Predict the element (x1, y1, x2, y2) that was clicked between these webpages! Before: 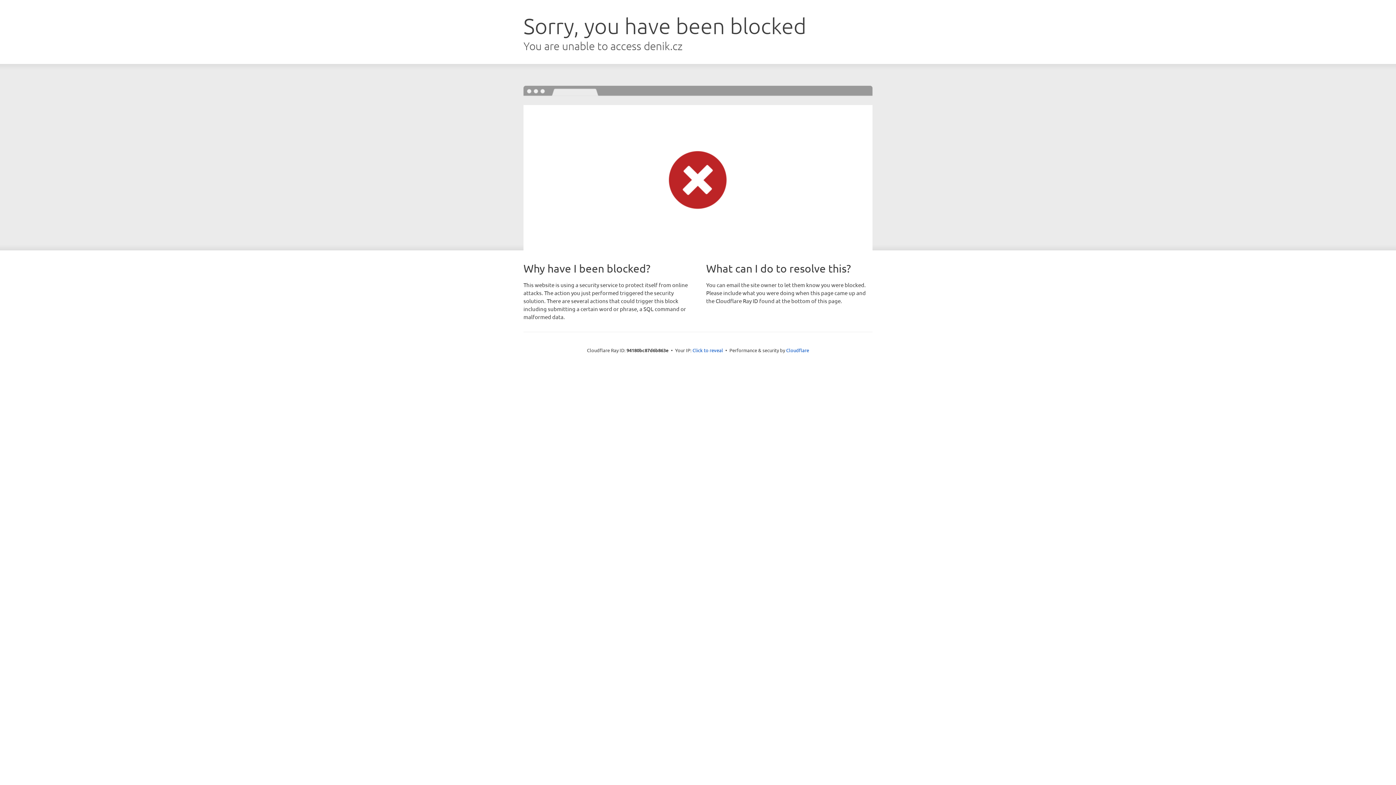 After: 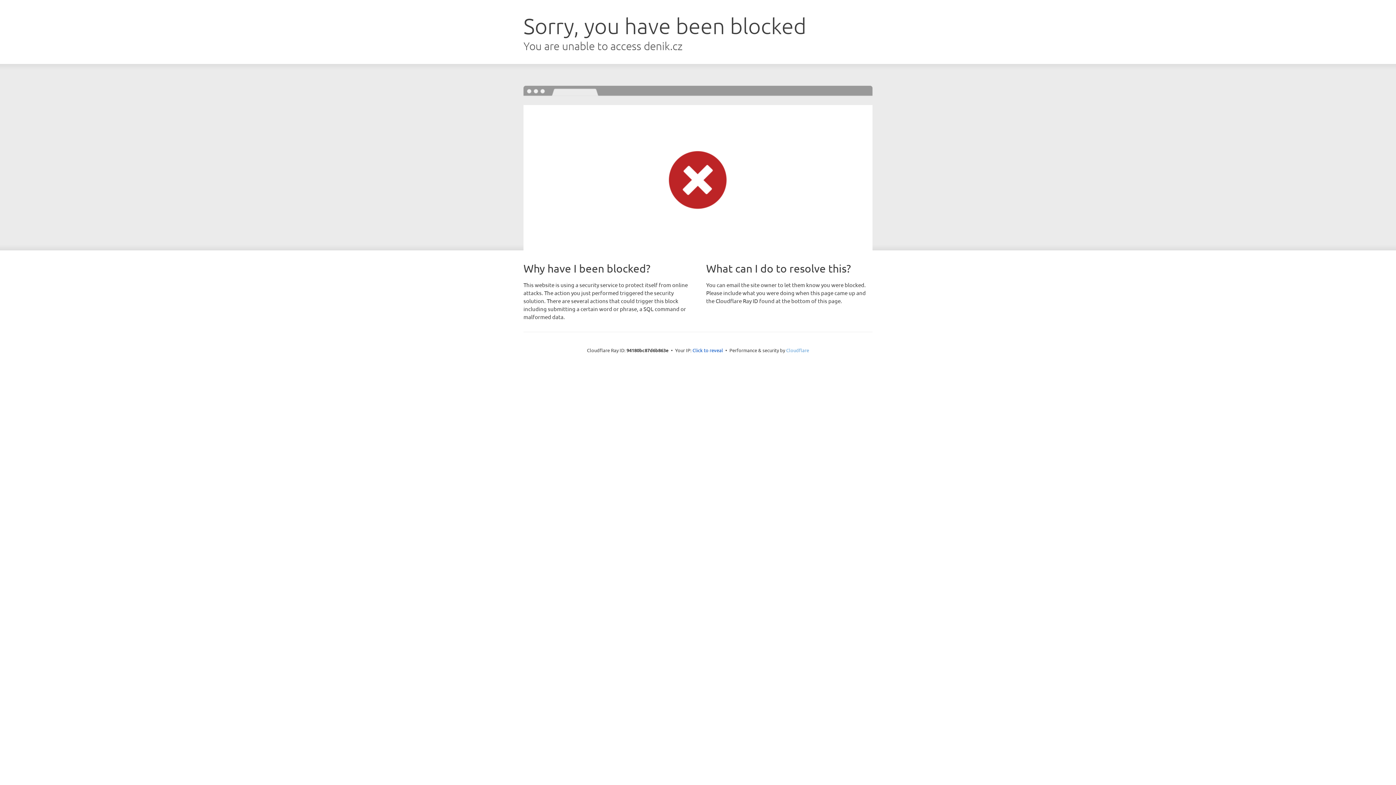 Action: bbox: (786, 347, 809, 353) label: Cloudflare